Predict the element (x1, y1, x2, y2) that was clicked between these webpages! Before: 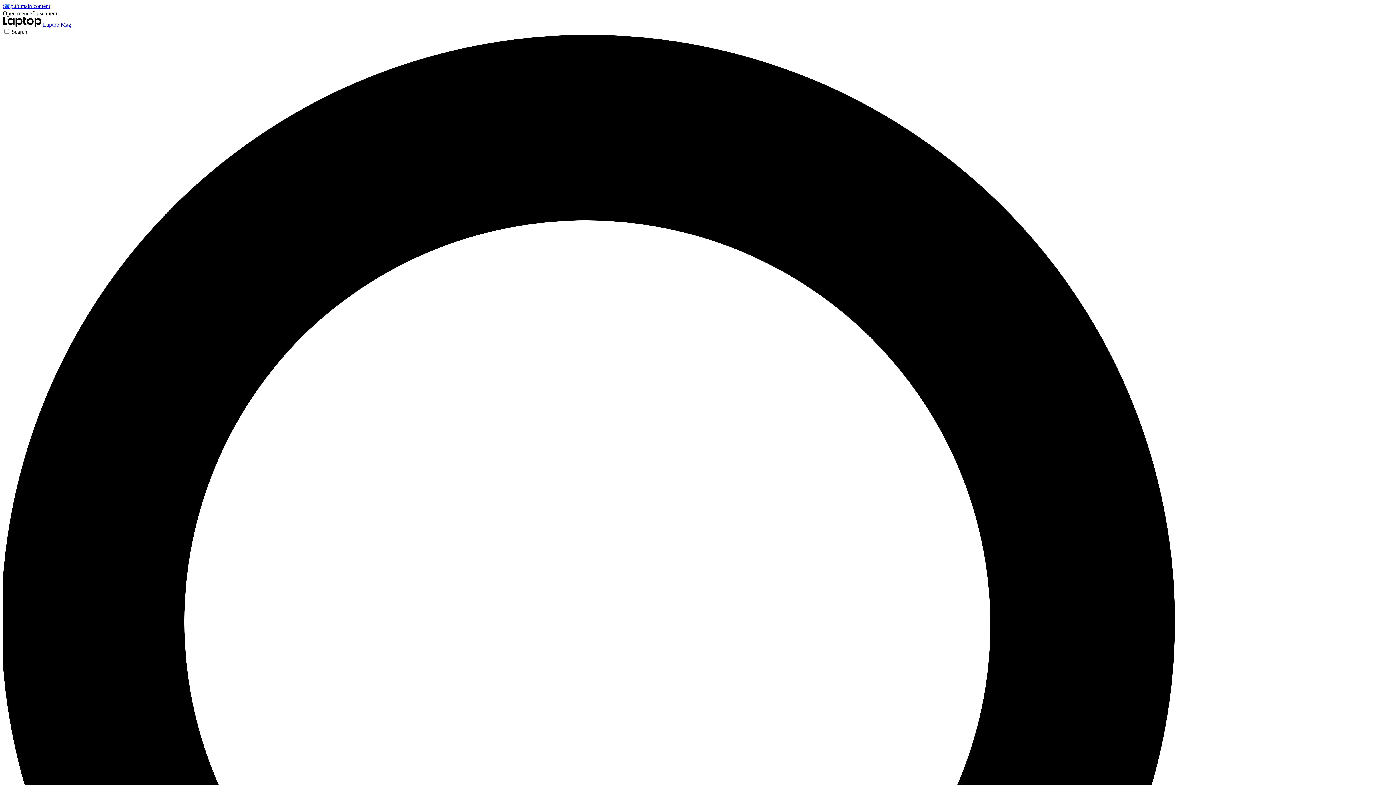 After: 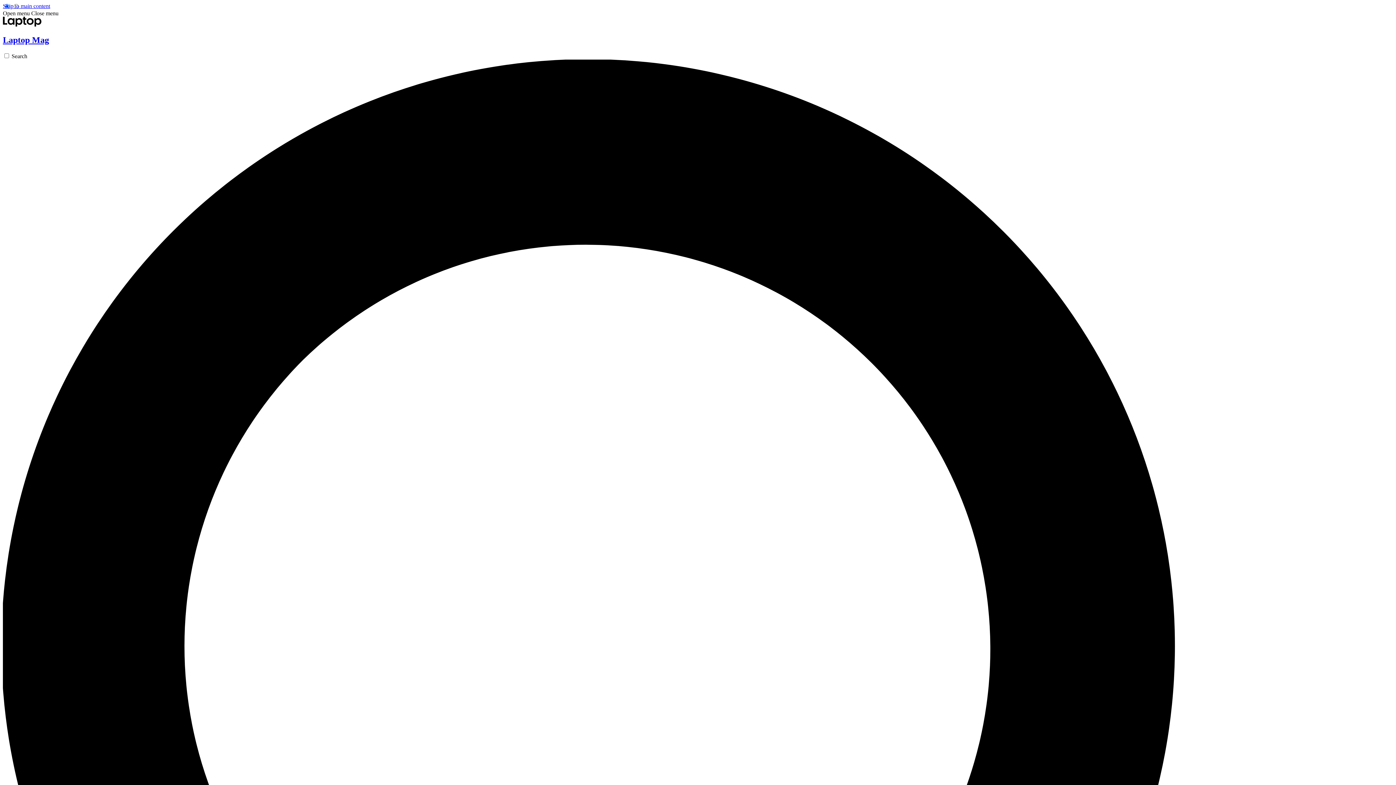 Action: label:  Laptop Mag bbox: (2, 21, 71, 27)